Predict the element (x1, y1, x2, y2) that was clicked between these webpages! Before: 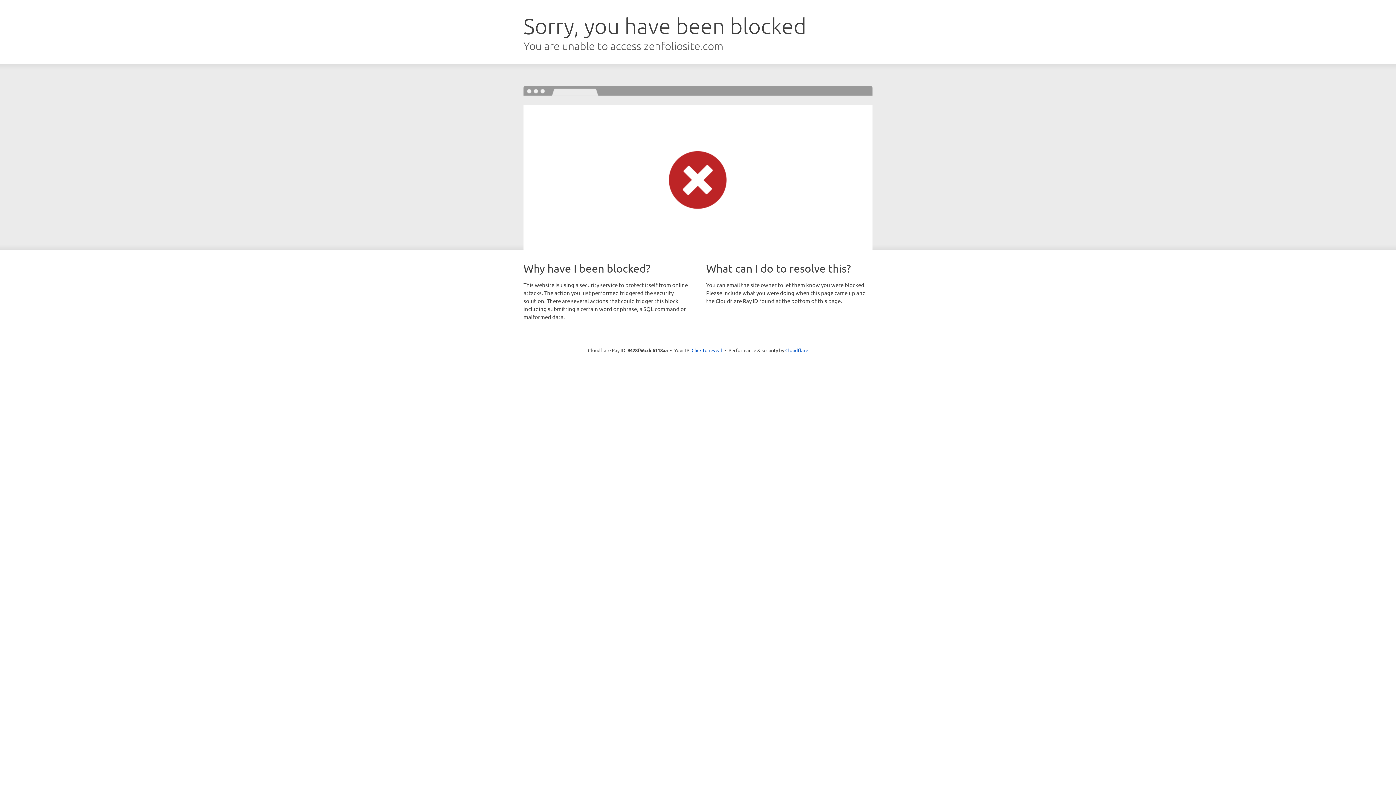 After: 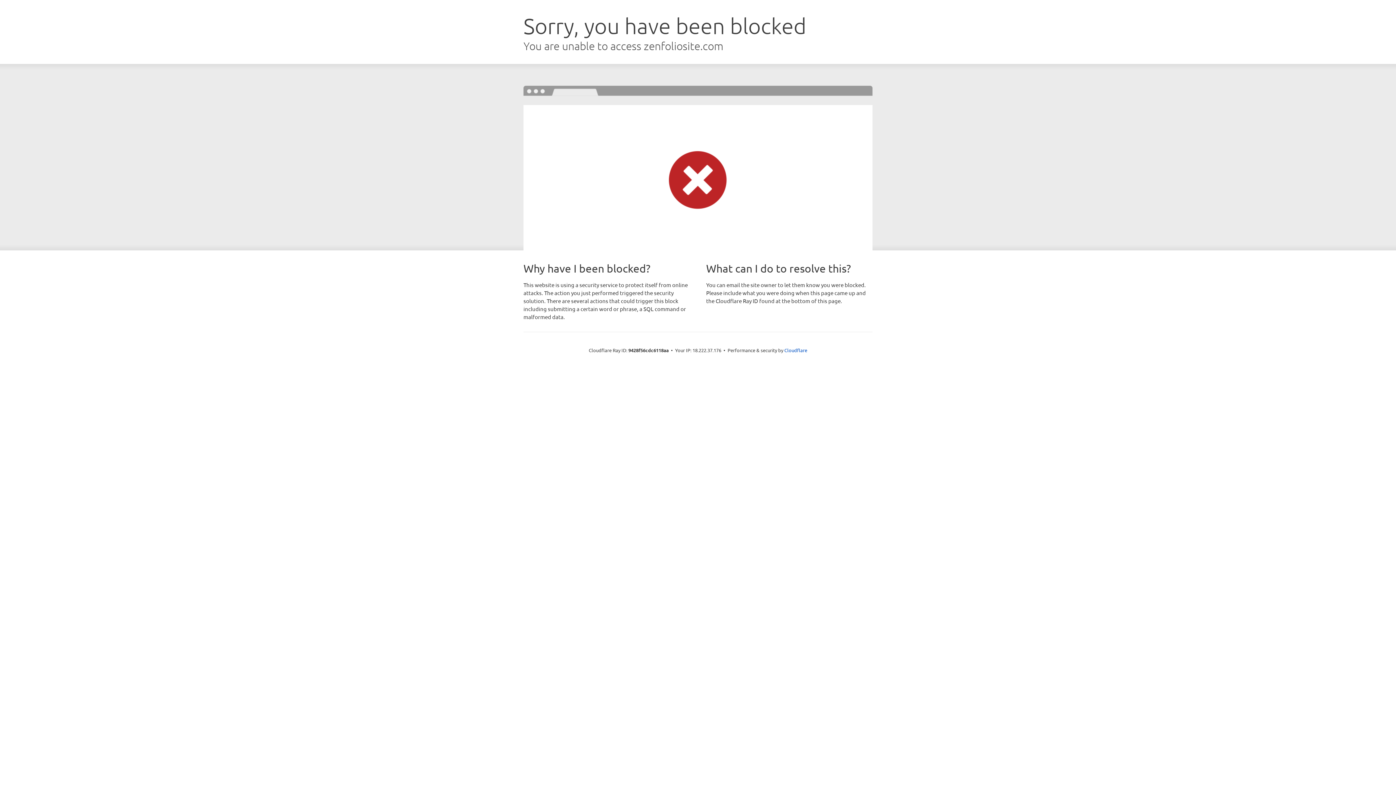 Action: bbox: (691, 346, 722, 353) label: Click to reveal